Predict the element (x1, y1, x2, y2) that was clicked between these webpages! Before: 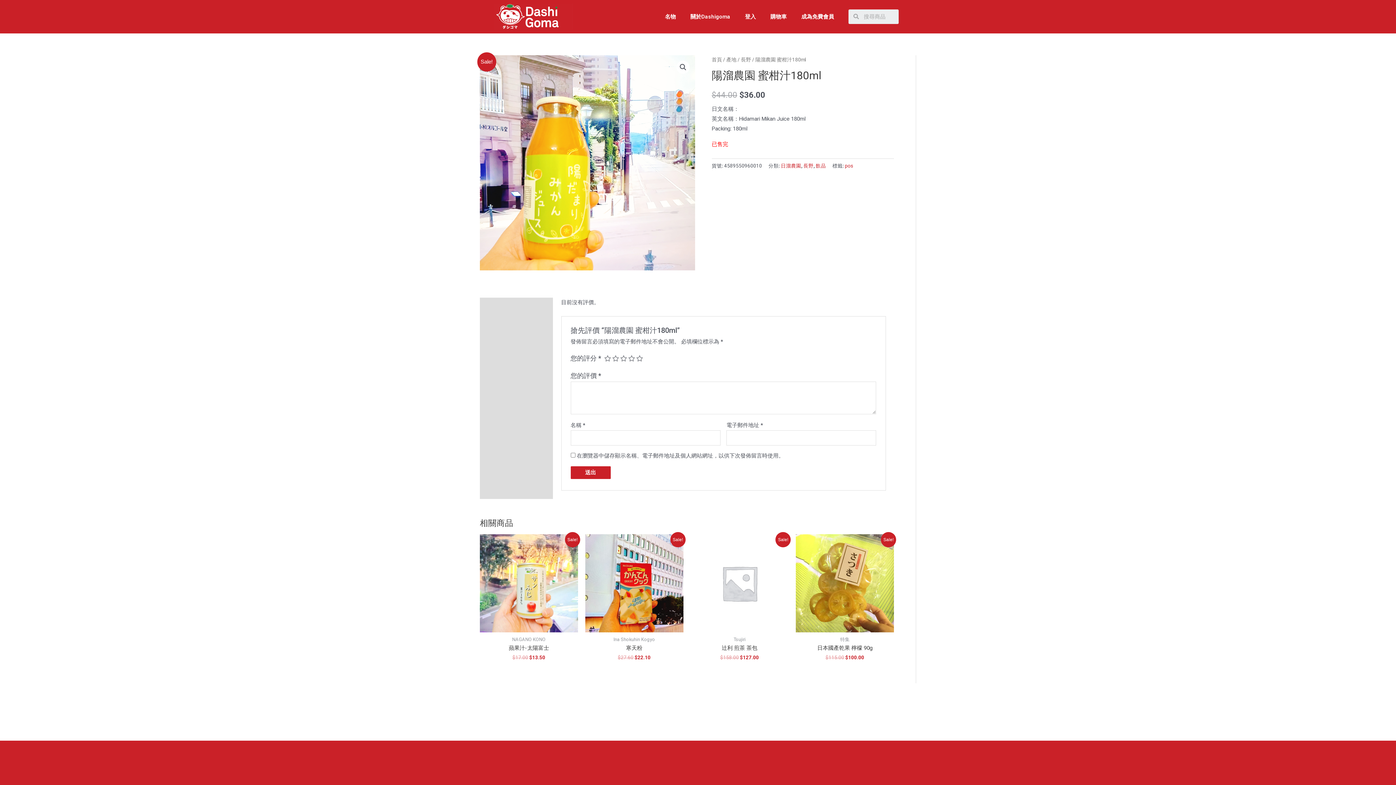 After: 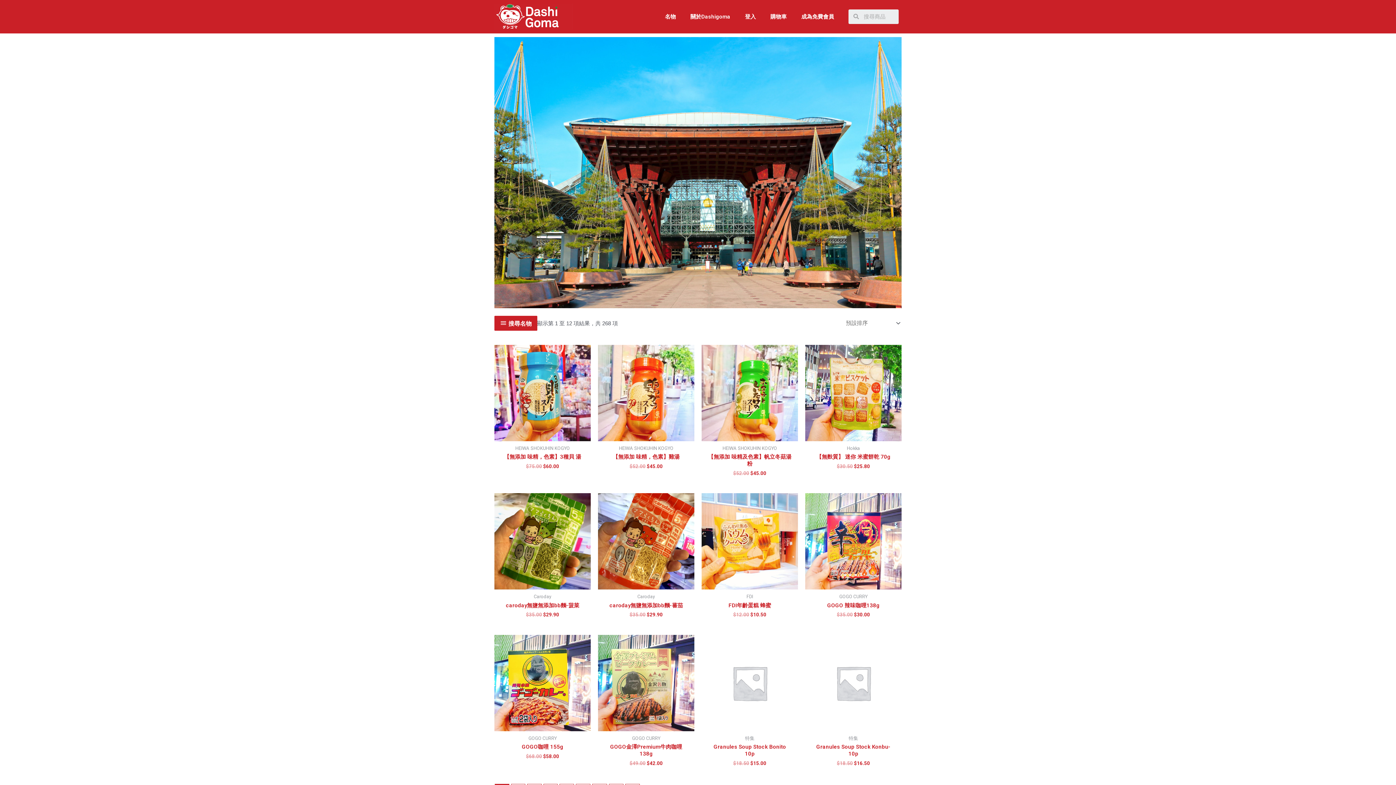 Action: bbox: (657, 8, 683, 25) label: 名物